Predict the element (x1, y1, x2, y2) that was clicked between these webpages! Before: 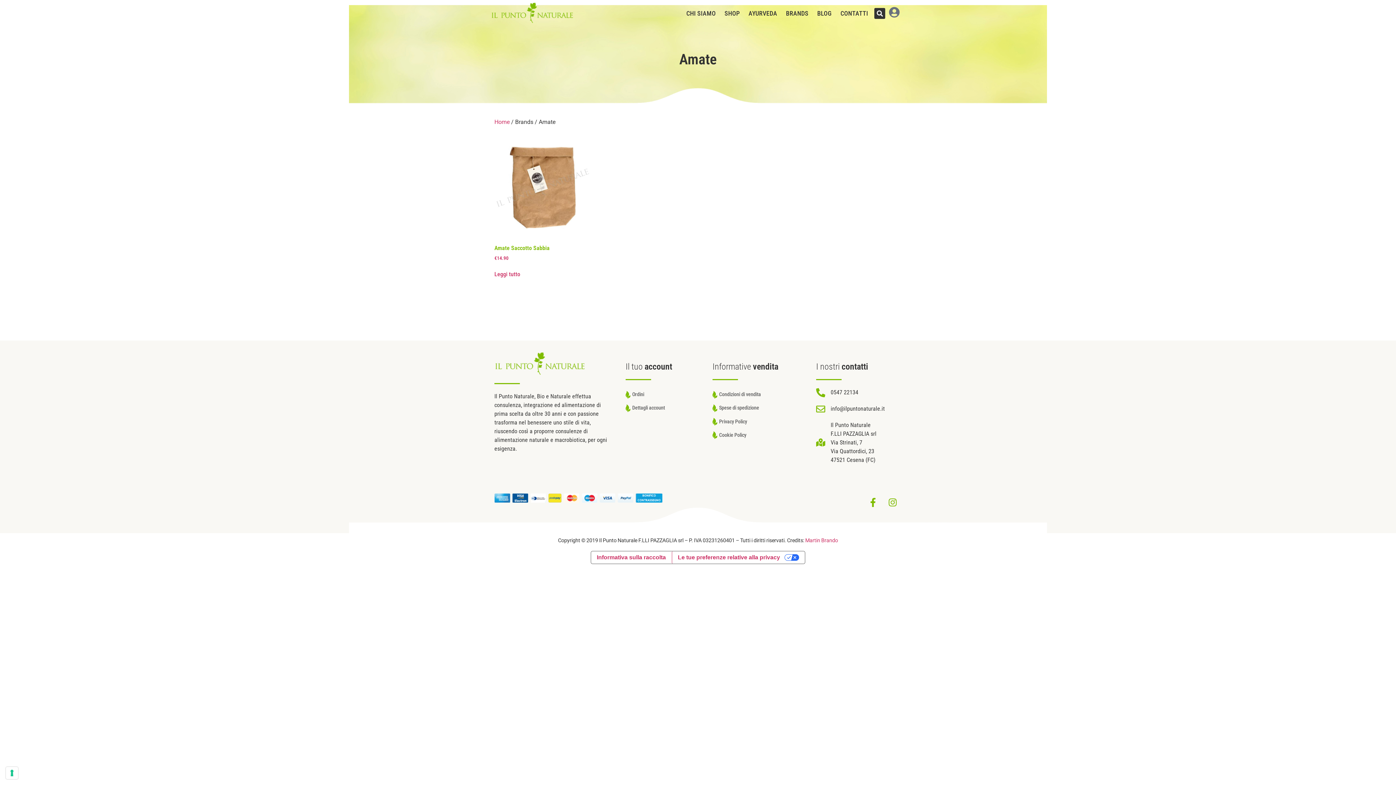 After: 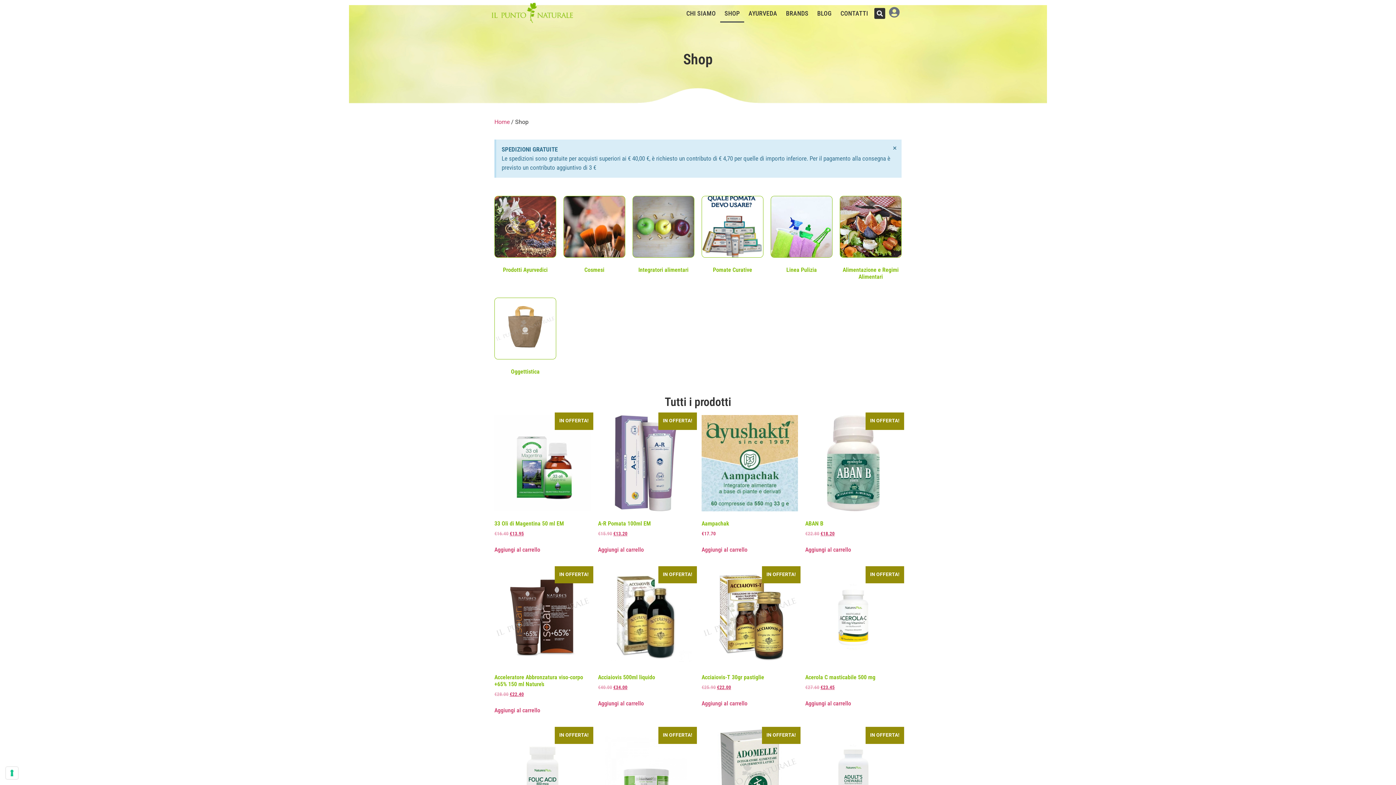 Action: label: SHOP bbox: (720, 4, 744, 22)